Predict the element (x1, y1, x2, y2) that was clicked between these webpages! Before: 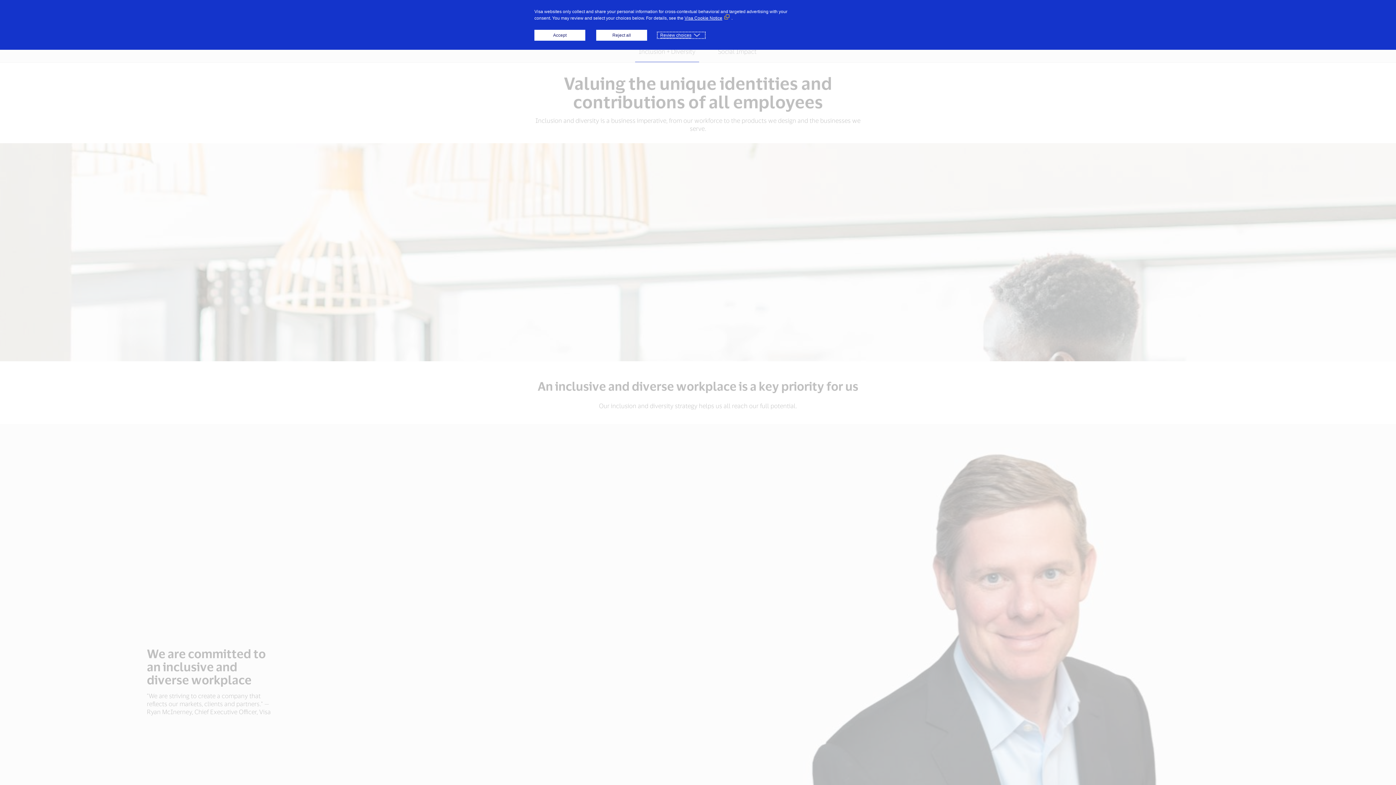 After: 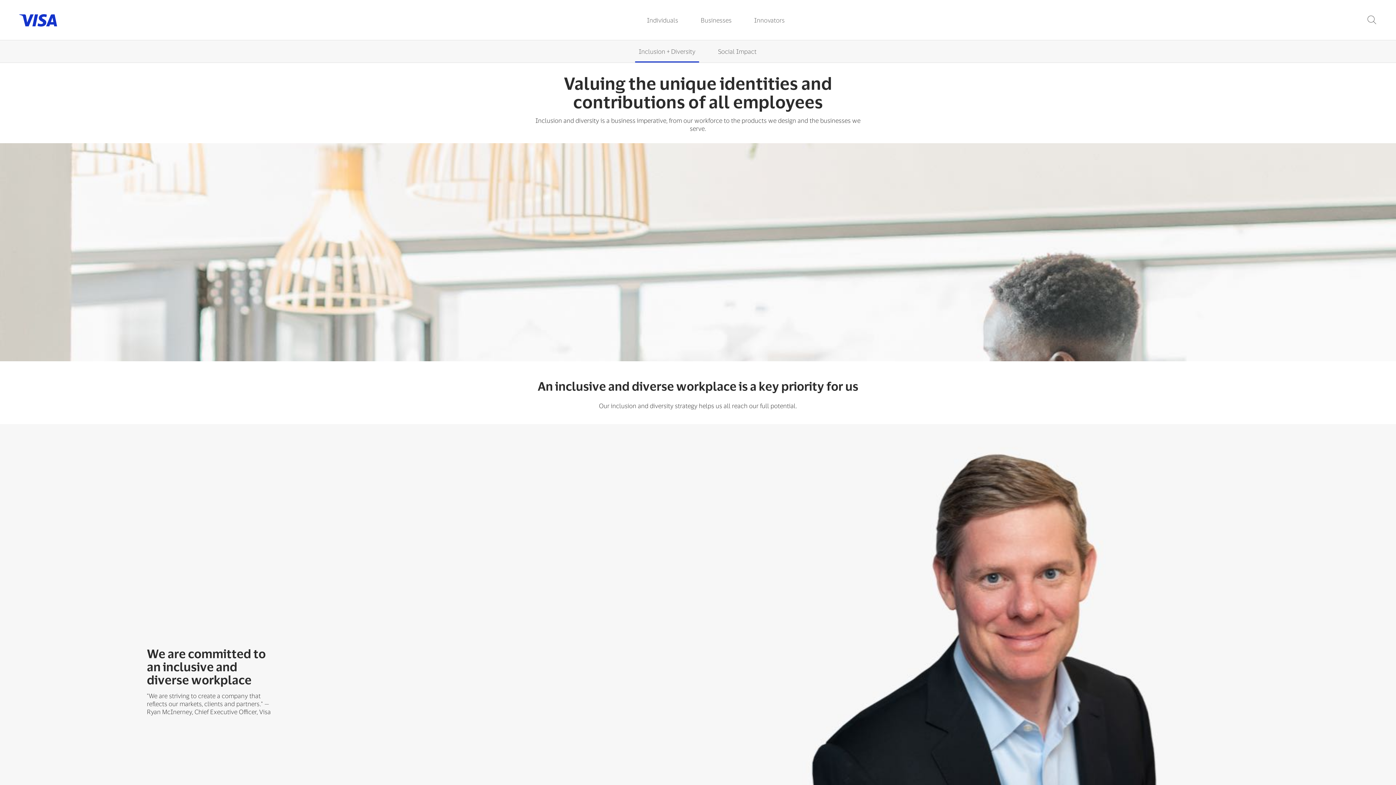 Action: label: Accept bbox: (534, 29, 585, 40)